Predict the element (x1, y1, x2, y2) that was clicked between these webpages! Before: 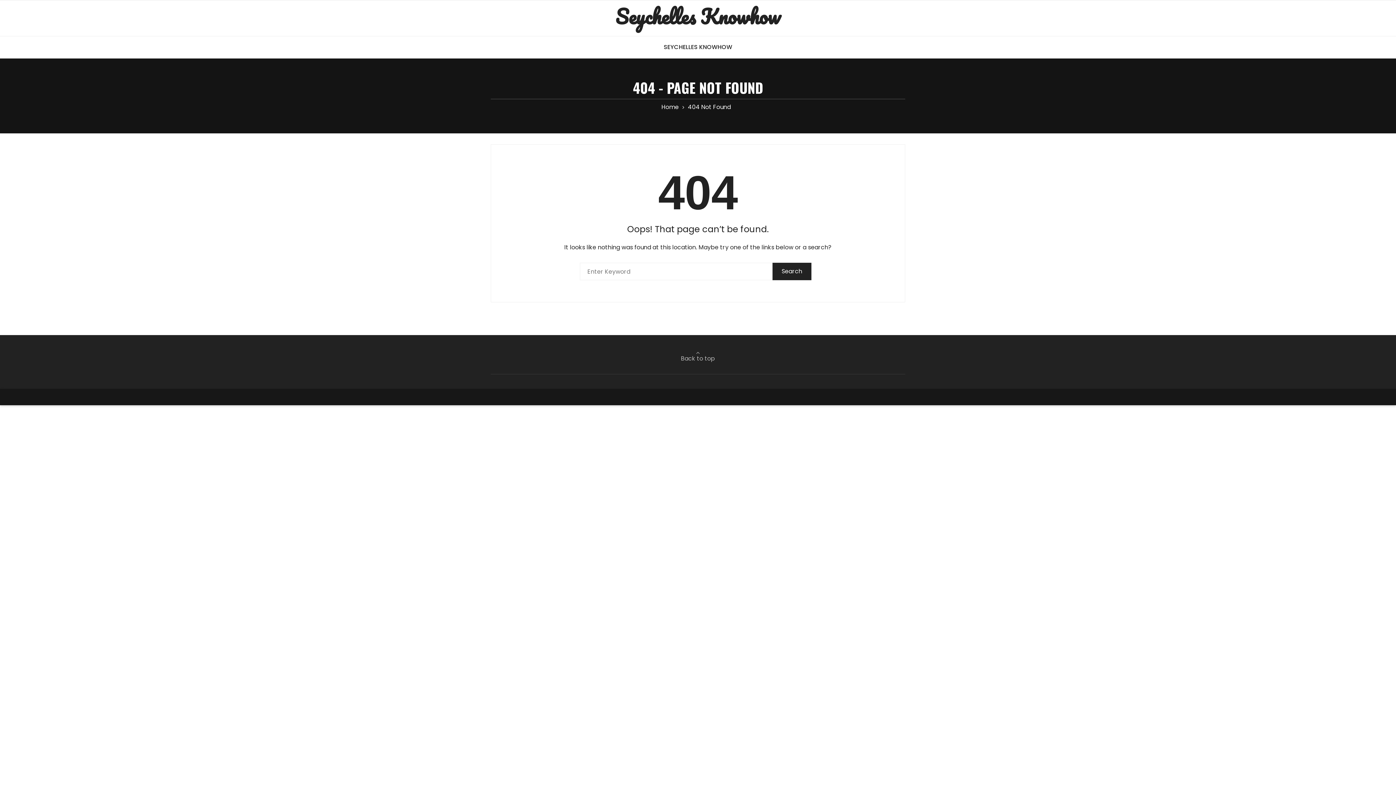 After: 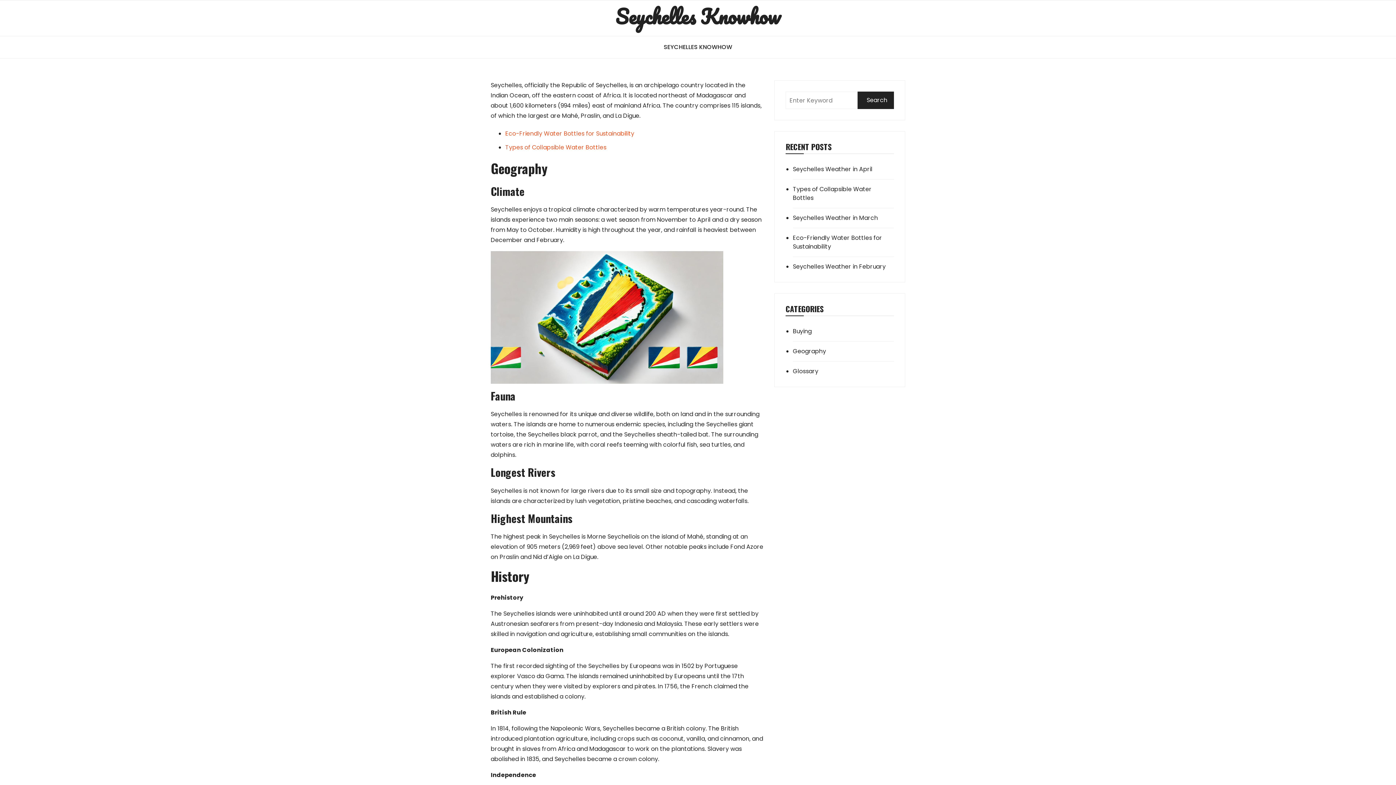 Action: bbox: (656, 36, 739, 58) label: SEYCHELLES KNOWHOW